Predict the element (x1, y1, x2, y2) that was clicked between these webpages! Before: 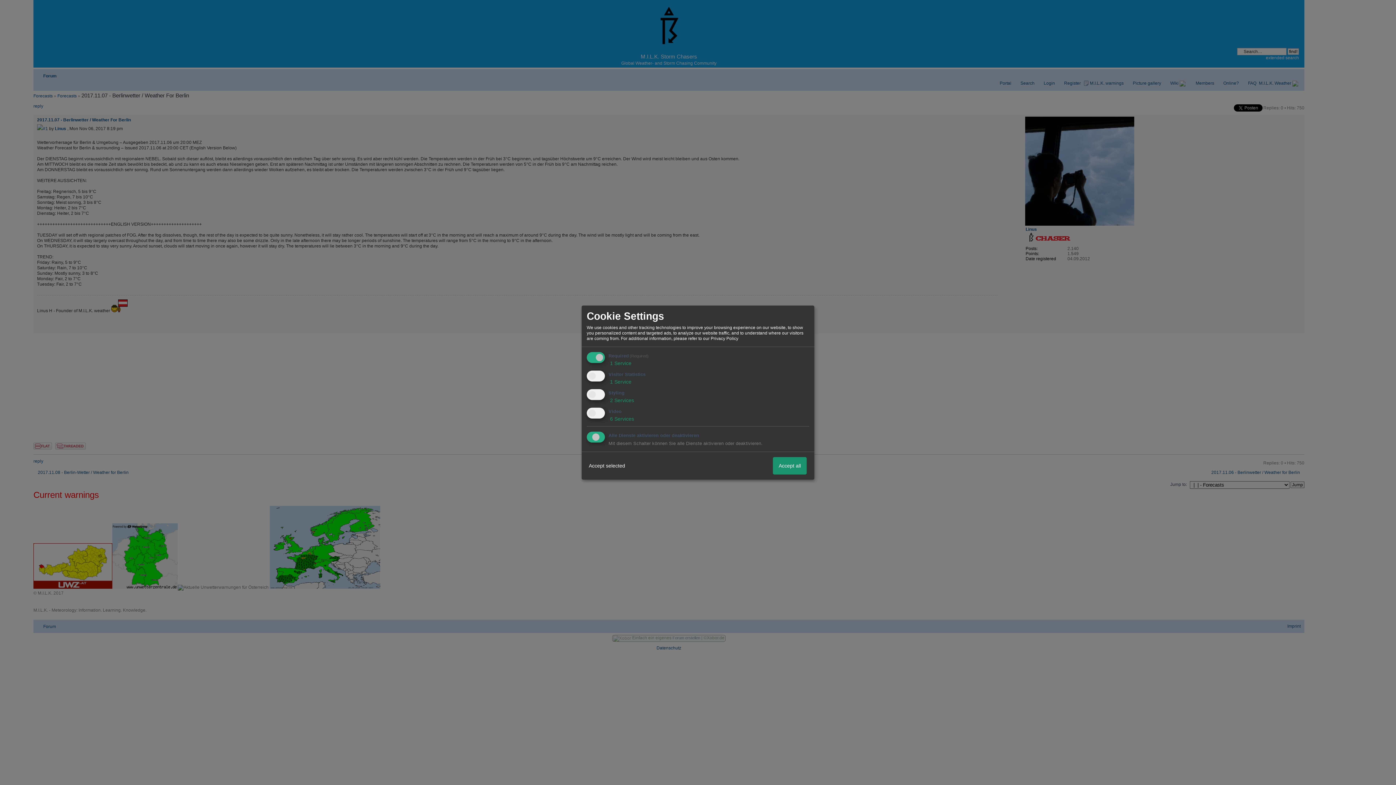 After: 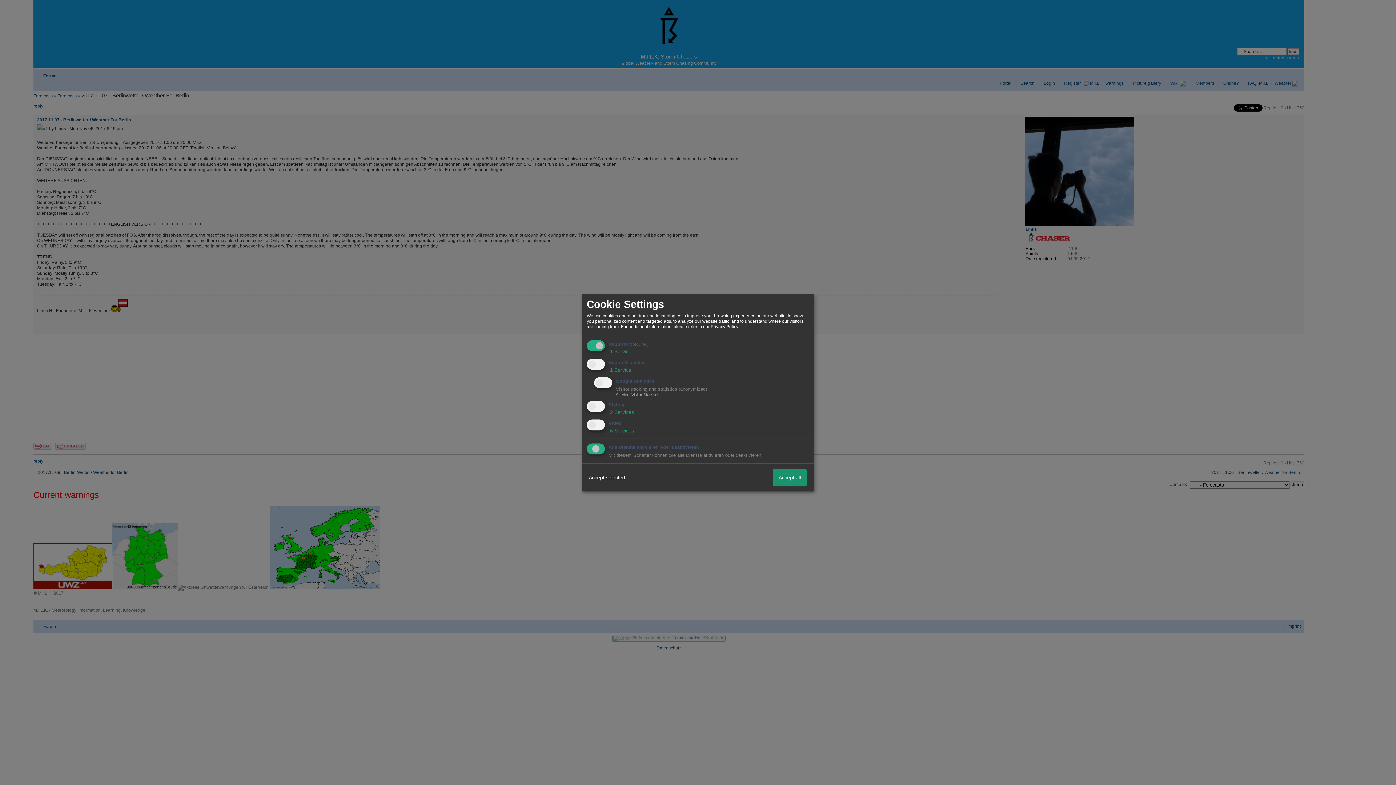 Action: bbox: (608, 379, 631, 385) label:  1 Service